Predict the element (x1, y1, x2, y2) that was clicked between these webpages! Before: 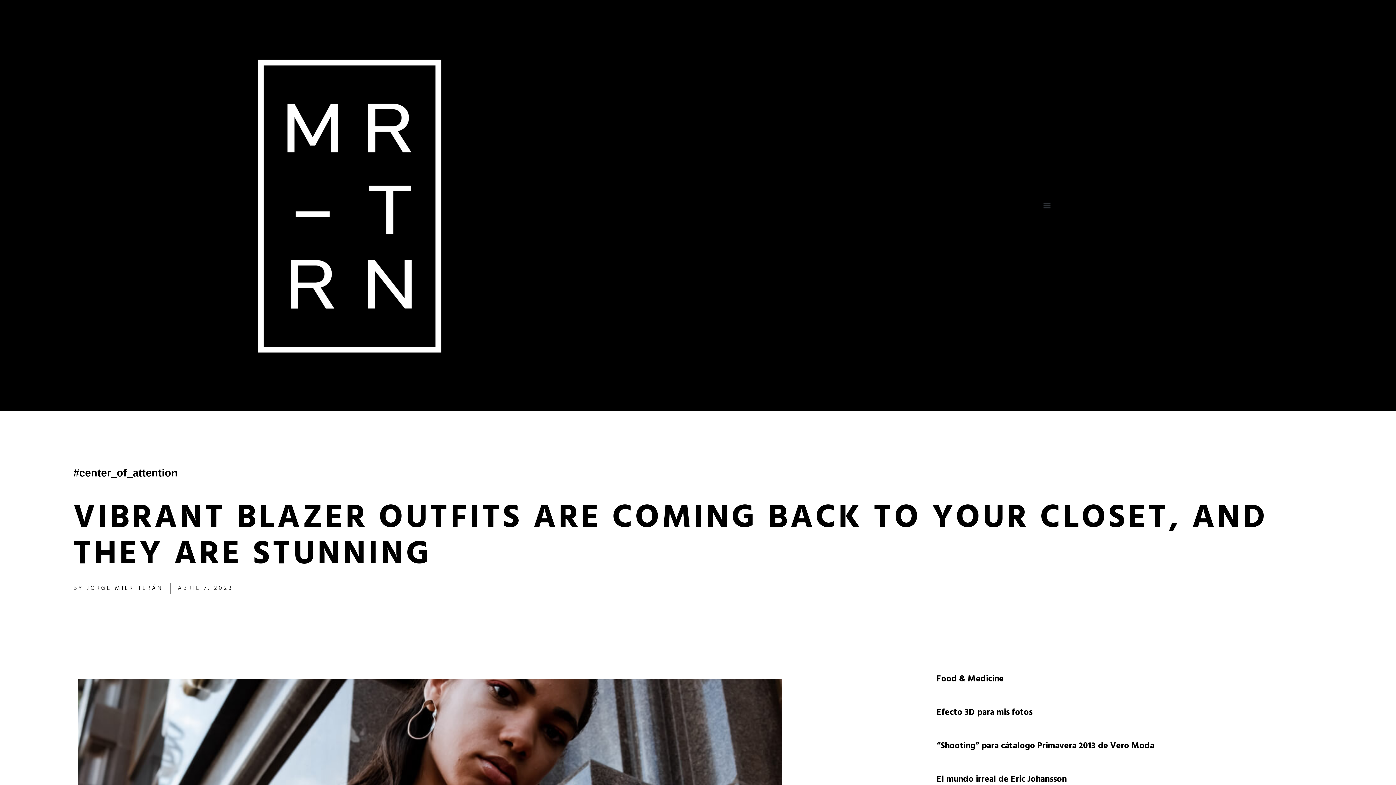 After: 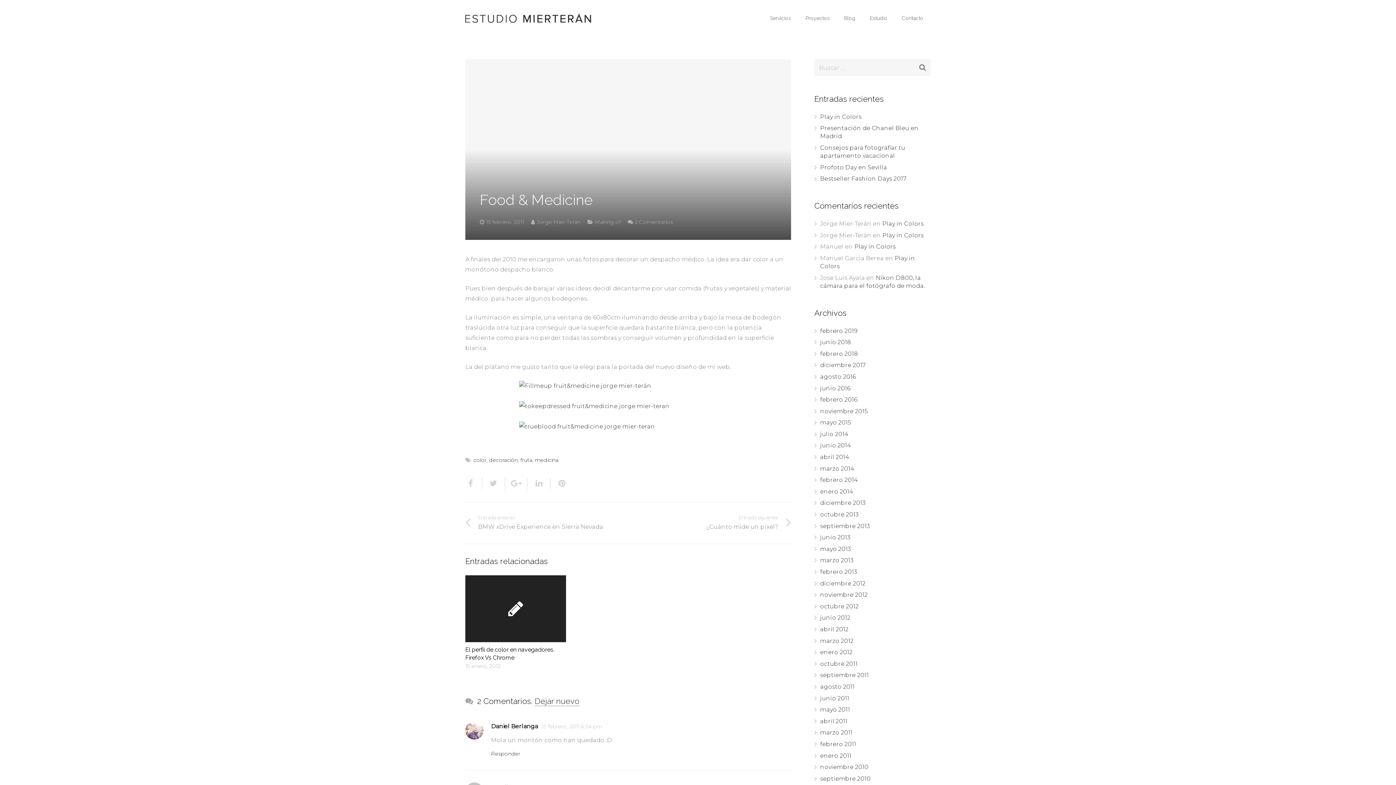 Action: bbox: (936, 672, 1003, 688) label: Food & Medicine